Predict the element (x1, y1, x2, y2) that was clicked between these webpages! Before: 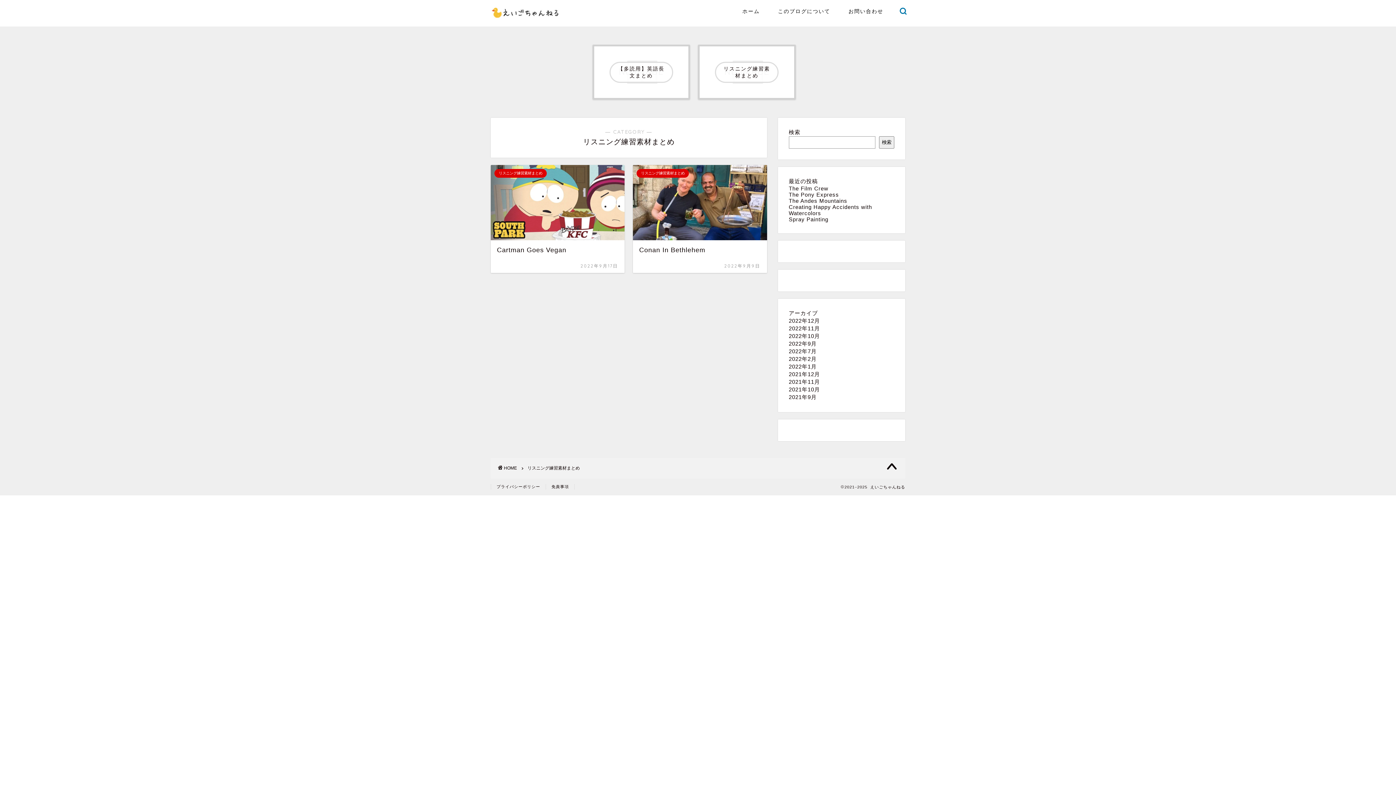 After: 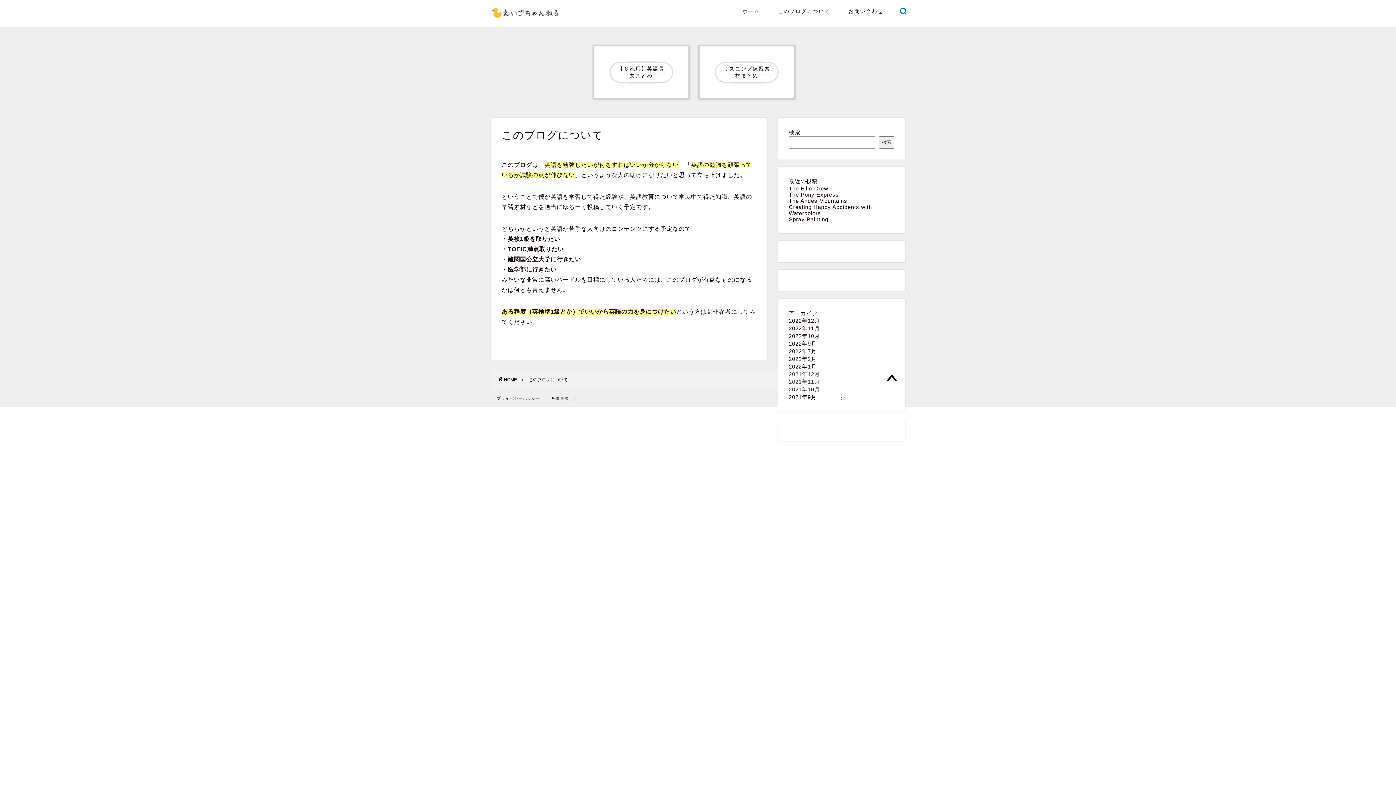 Action: bbox: (769, 5, 839, 20) label: このブログについて